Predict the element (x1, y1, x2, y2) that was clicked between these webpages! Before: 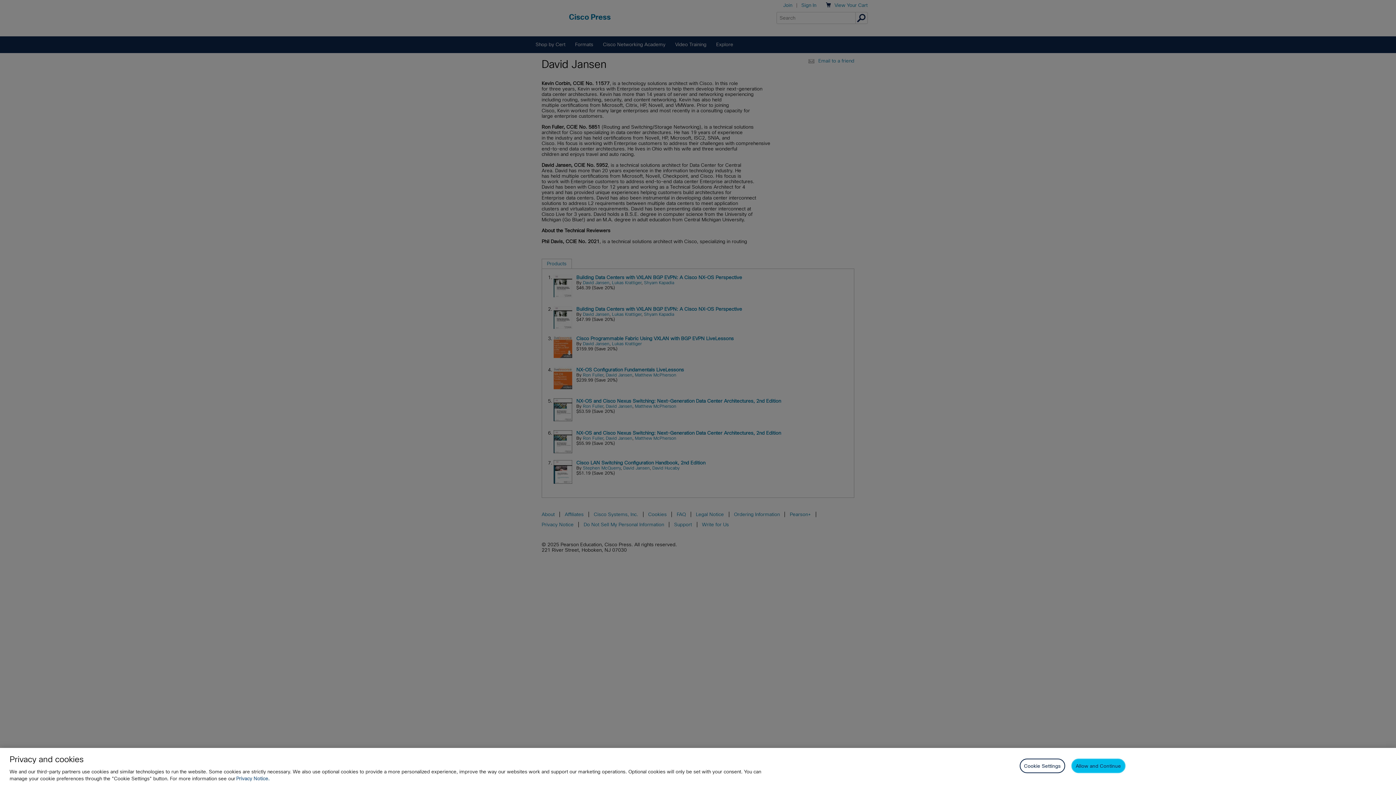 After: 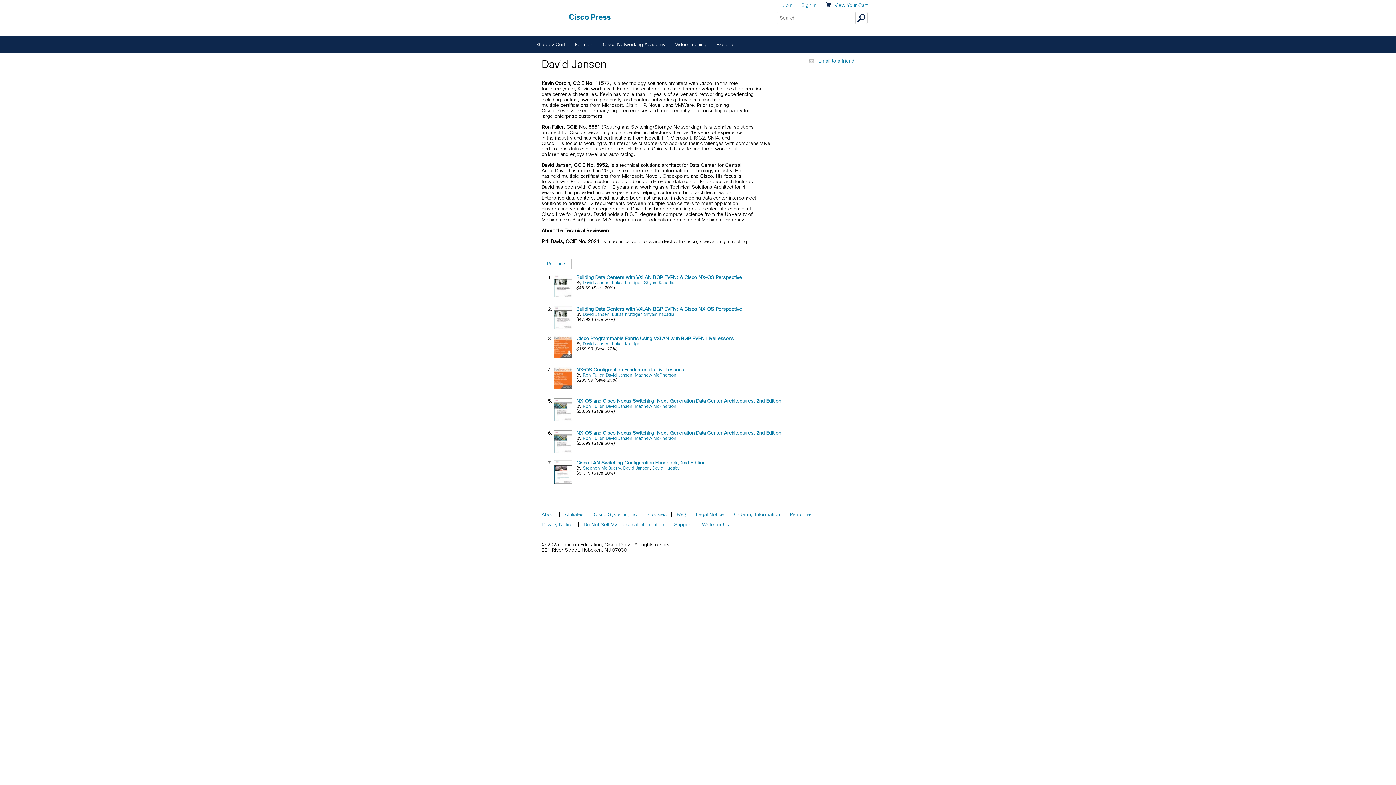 Action: bbox: (1071, 759, 1125, 773) label: Allow and Continue